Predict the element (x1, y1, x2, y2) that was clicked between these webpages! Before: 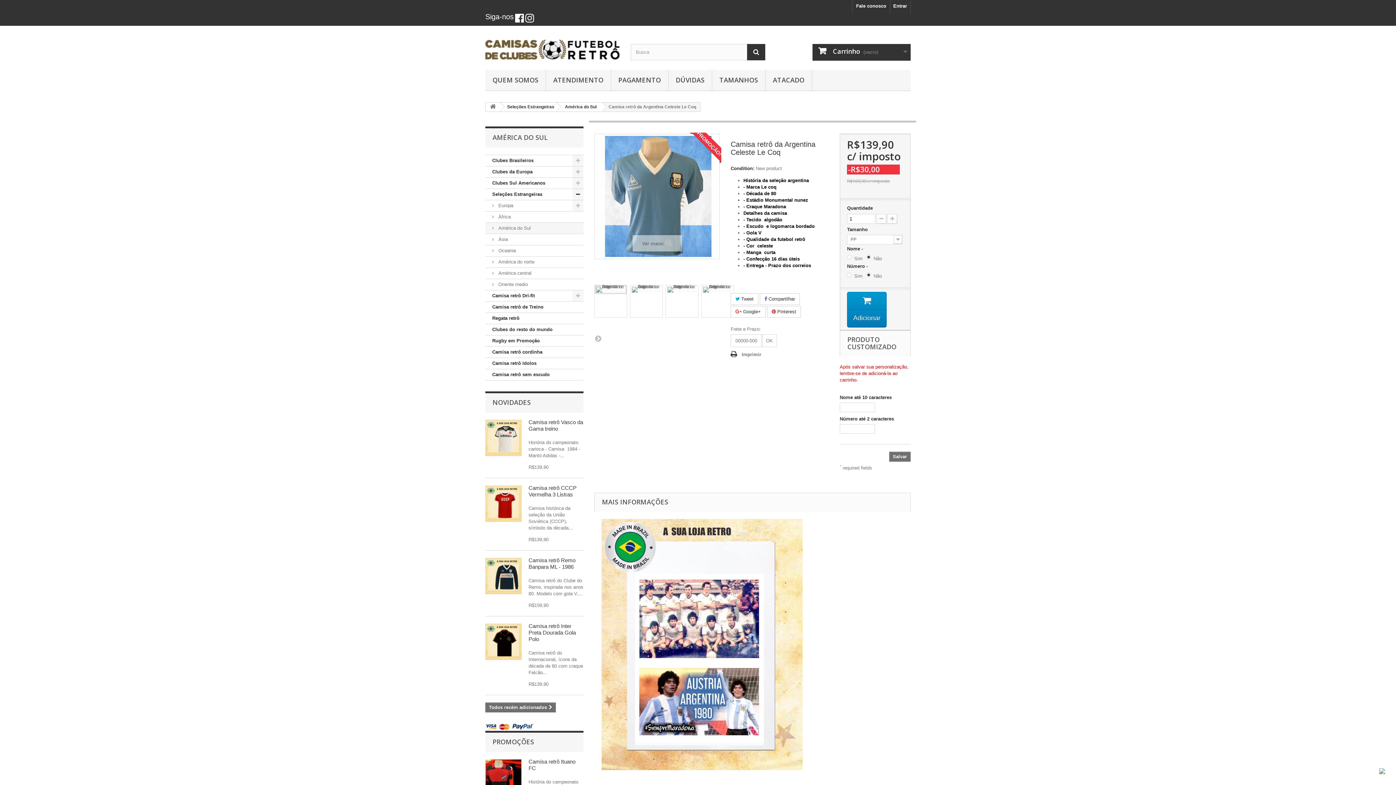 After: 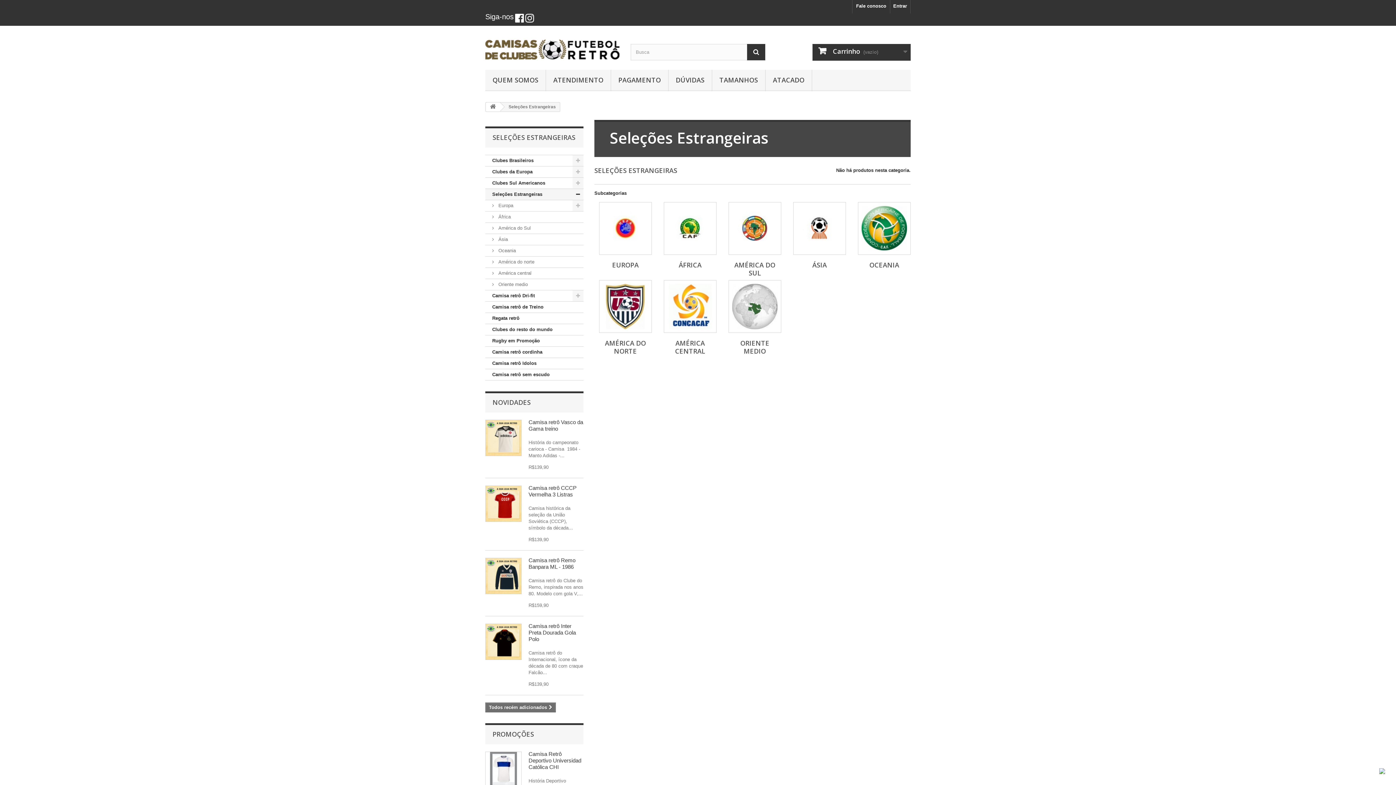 Action: label: Seleções Estrangeiras bbox: (485, 188, 583, 200)